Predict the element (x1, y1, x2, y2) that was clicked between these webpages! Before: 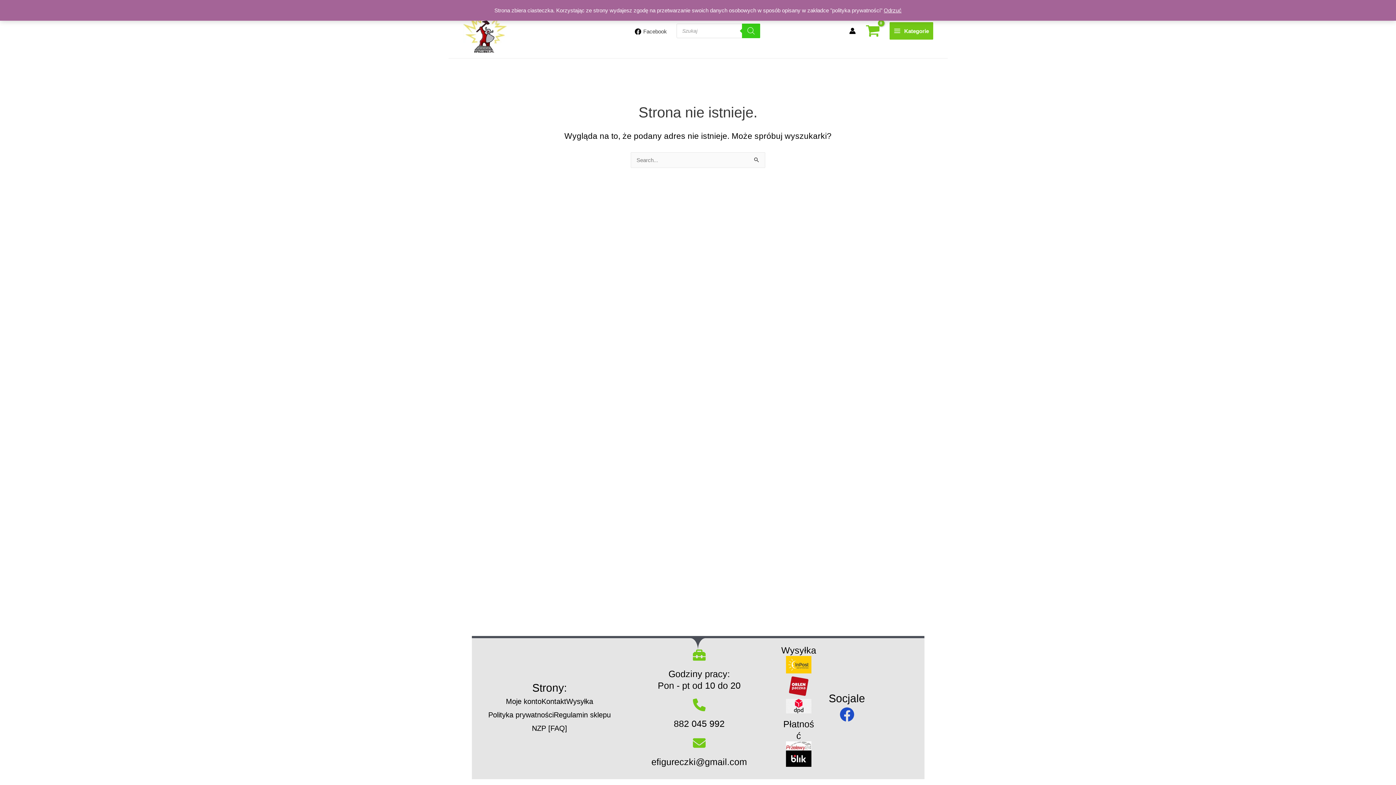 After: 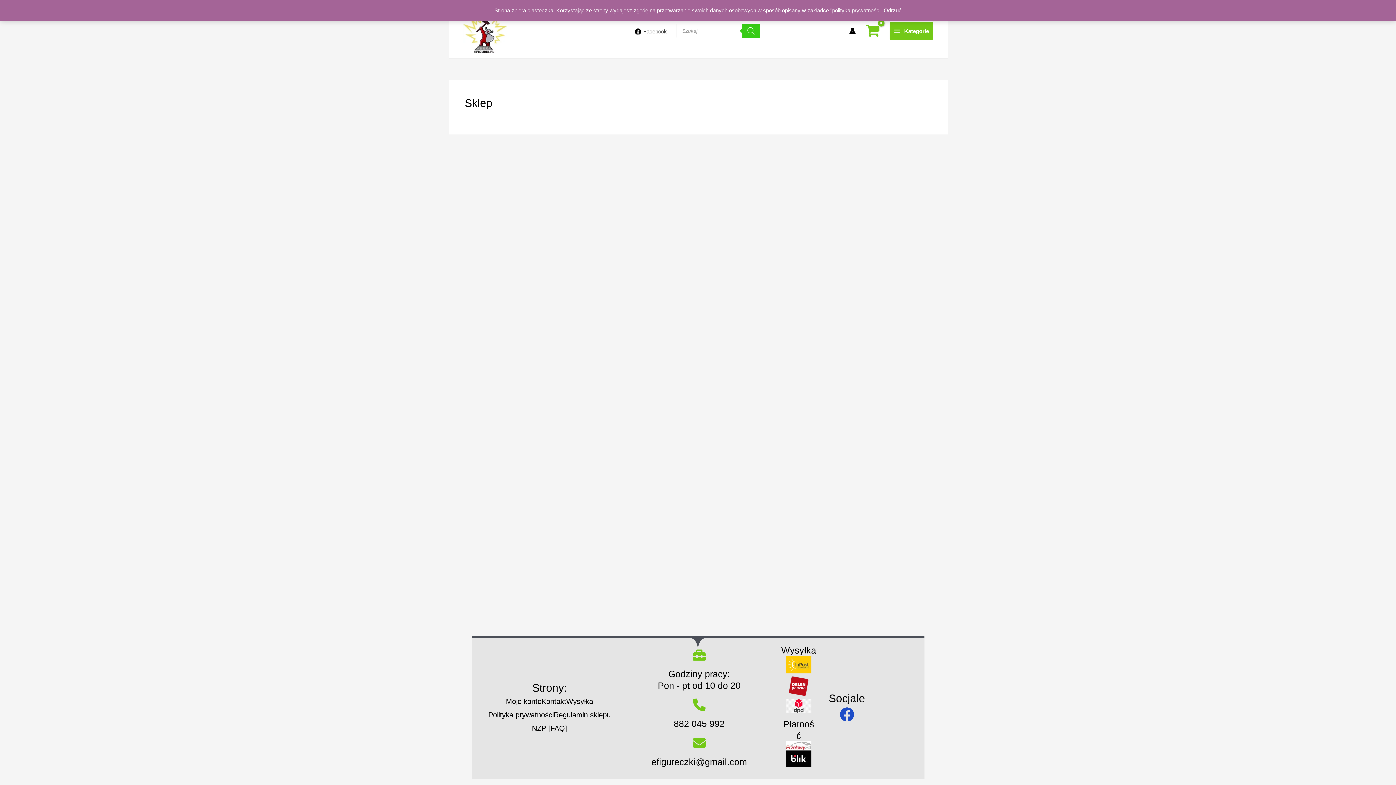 Action: bbox: (786, 699, 811, 713)